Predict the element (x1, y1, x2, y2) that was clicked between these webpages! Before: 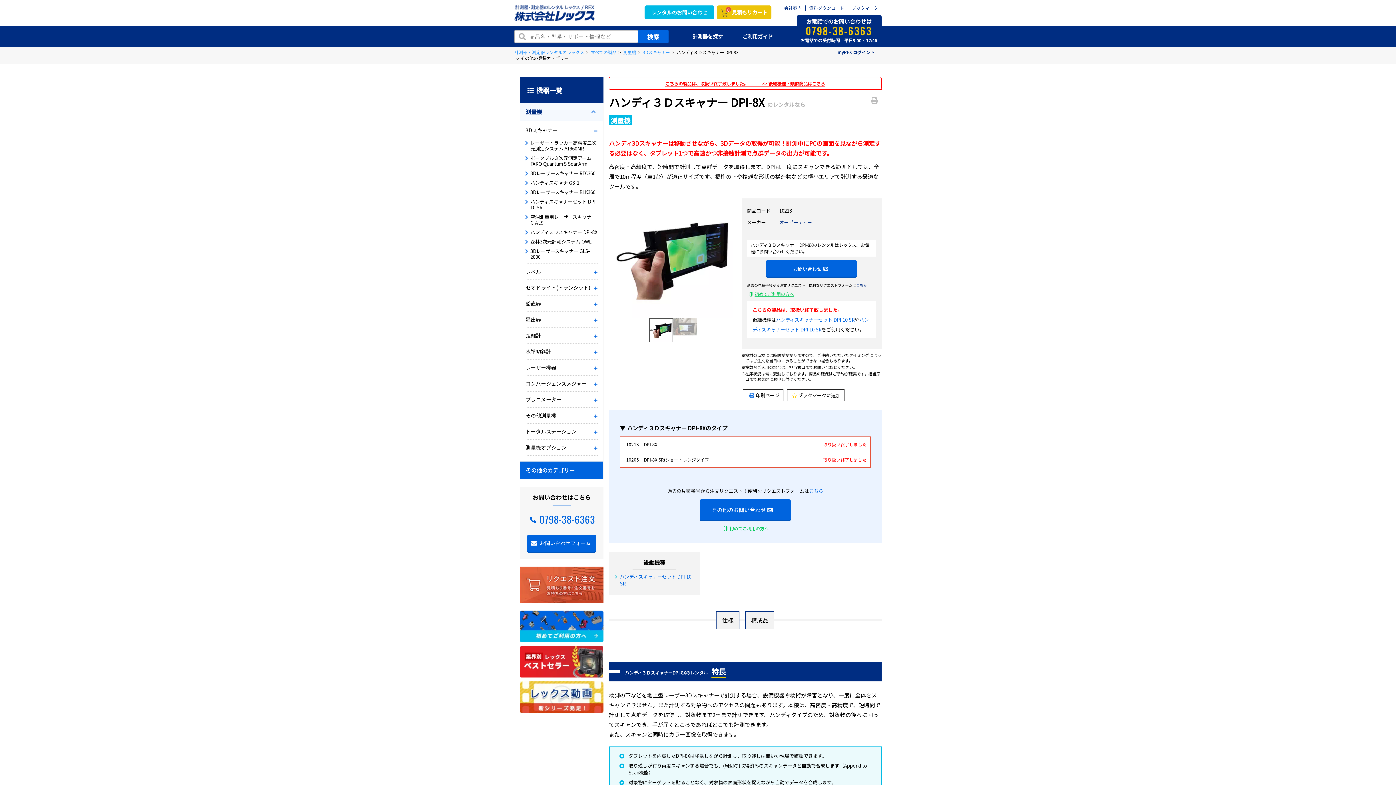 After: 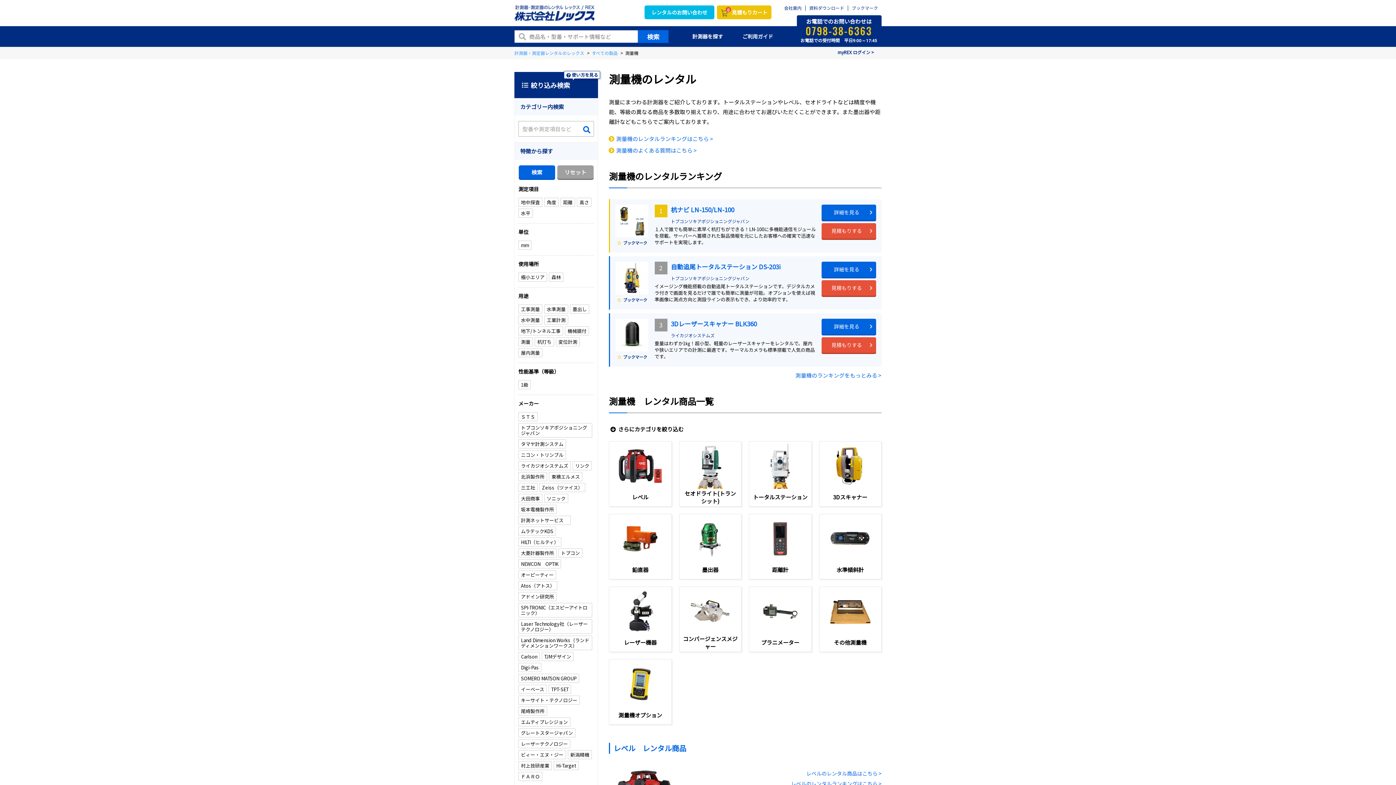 Action: bbox: (623, 49, 638, 55) label: 測量機